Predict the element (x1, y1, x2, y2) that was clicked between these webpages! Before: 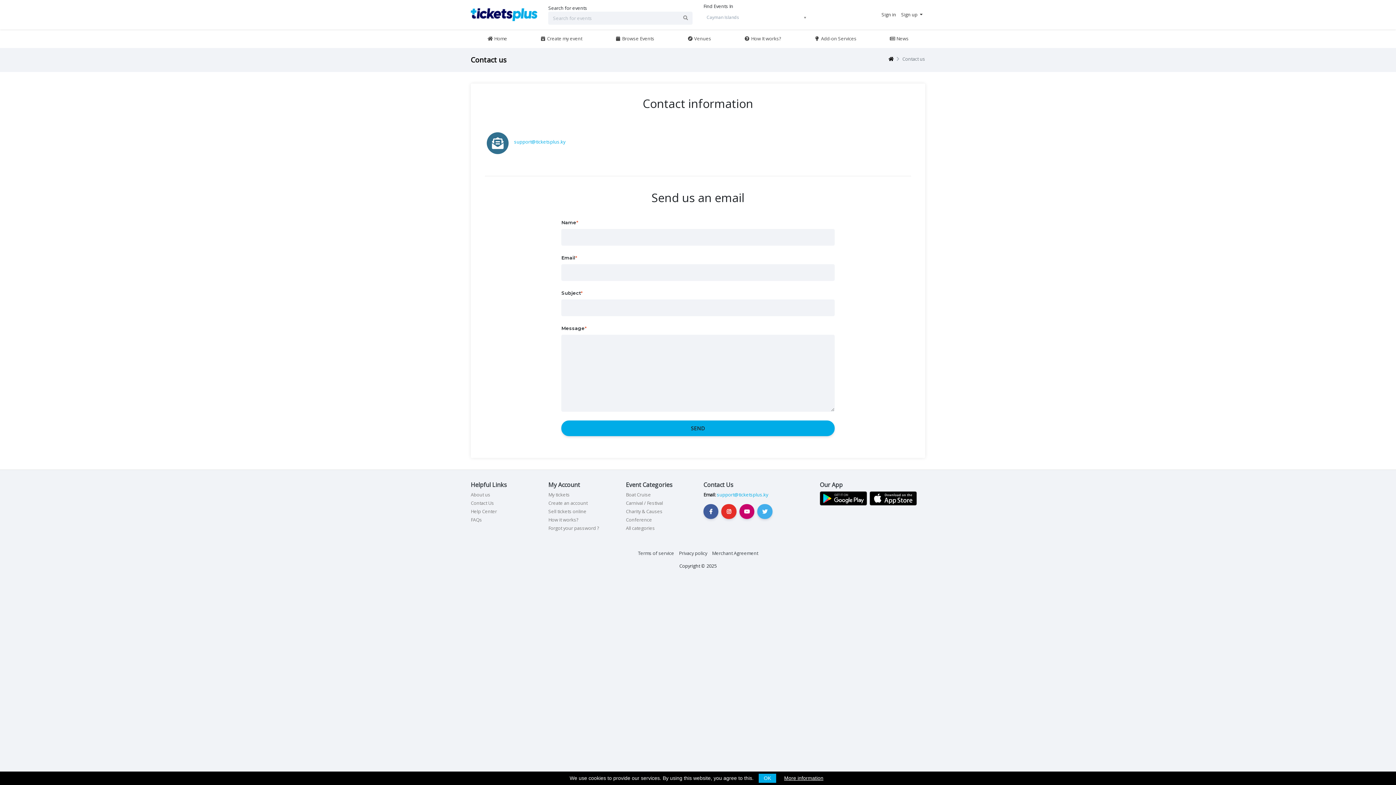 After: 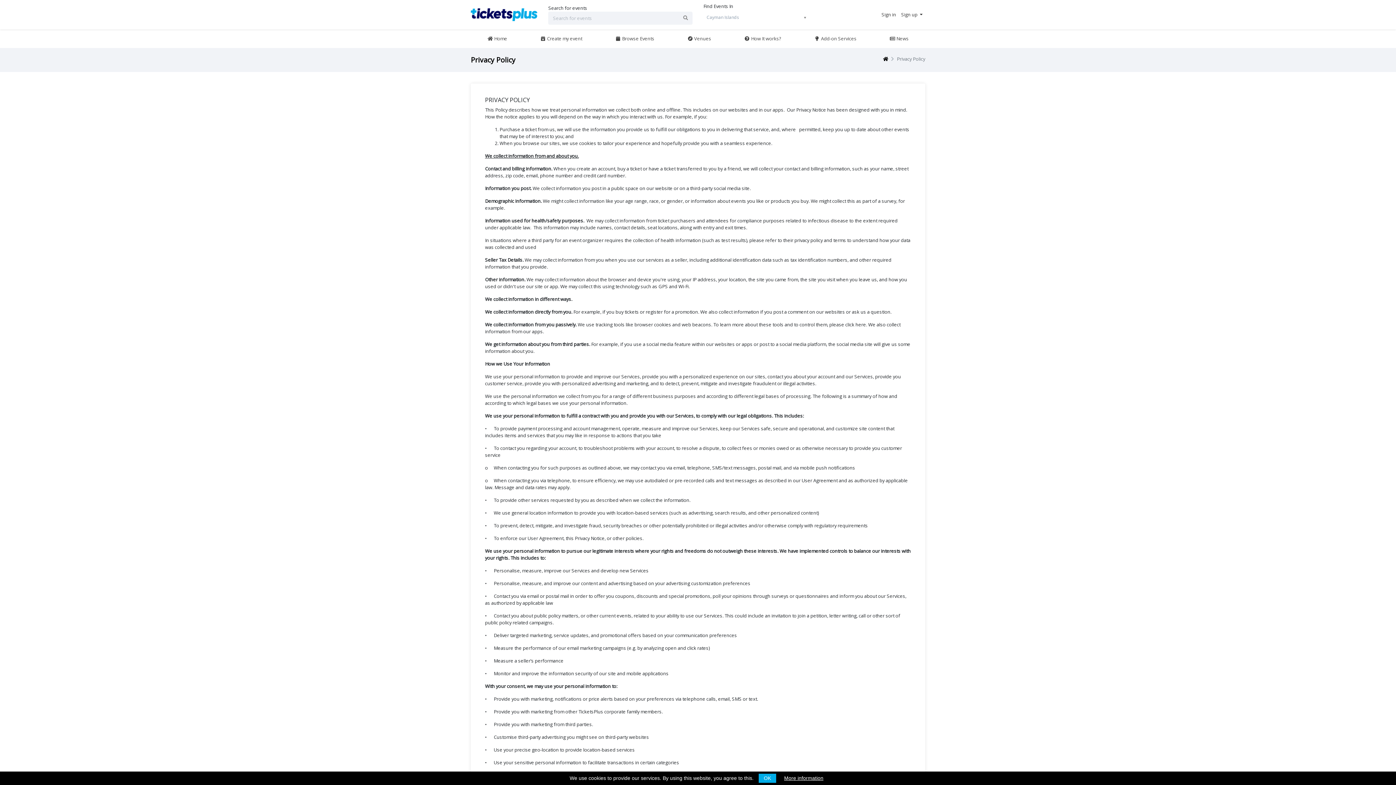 Action: label: Privacy policy bbox: (679, 550, 707, 556)